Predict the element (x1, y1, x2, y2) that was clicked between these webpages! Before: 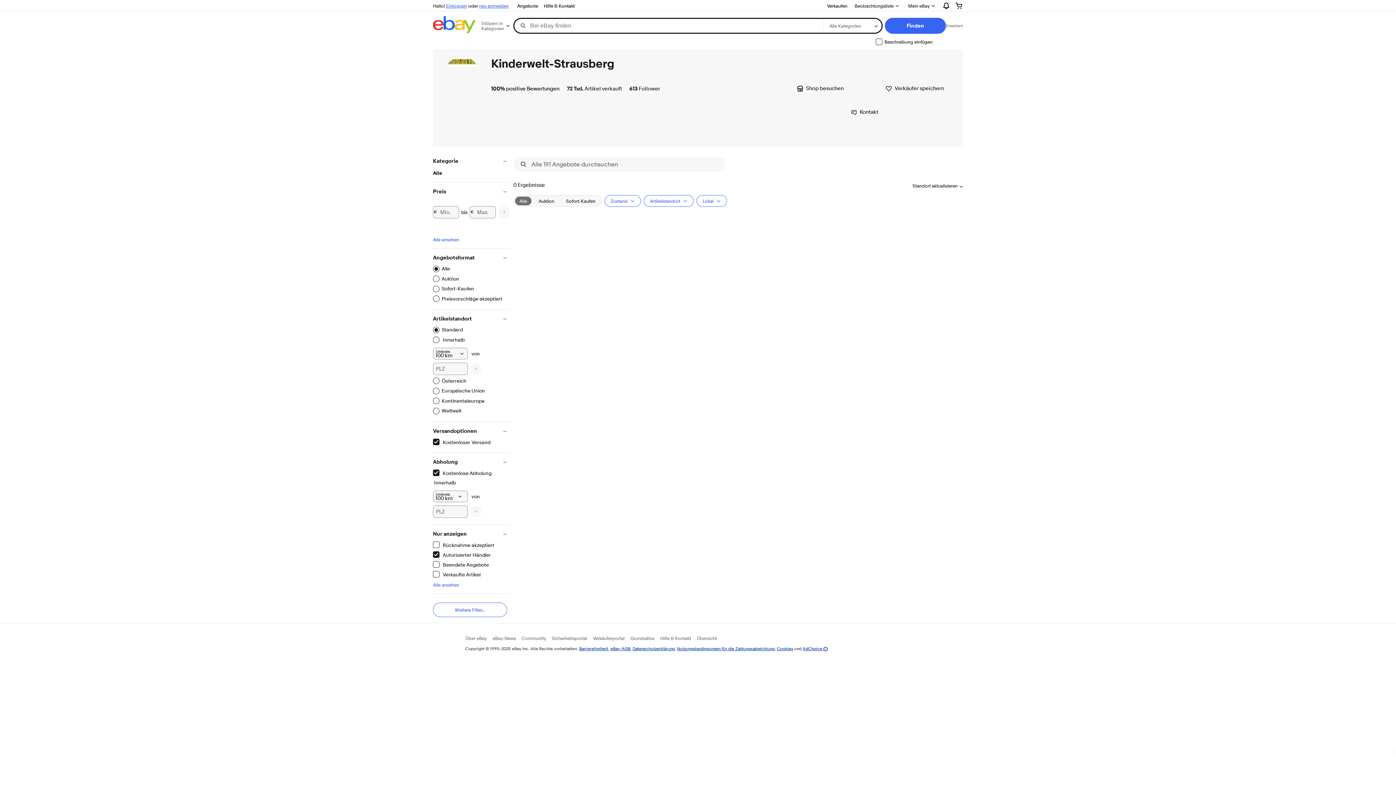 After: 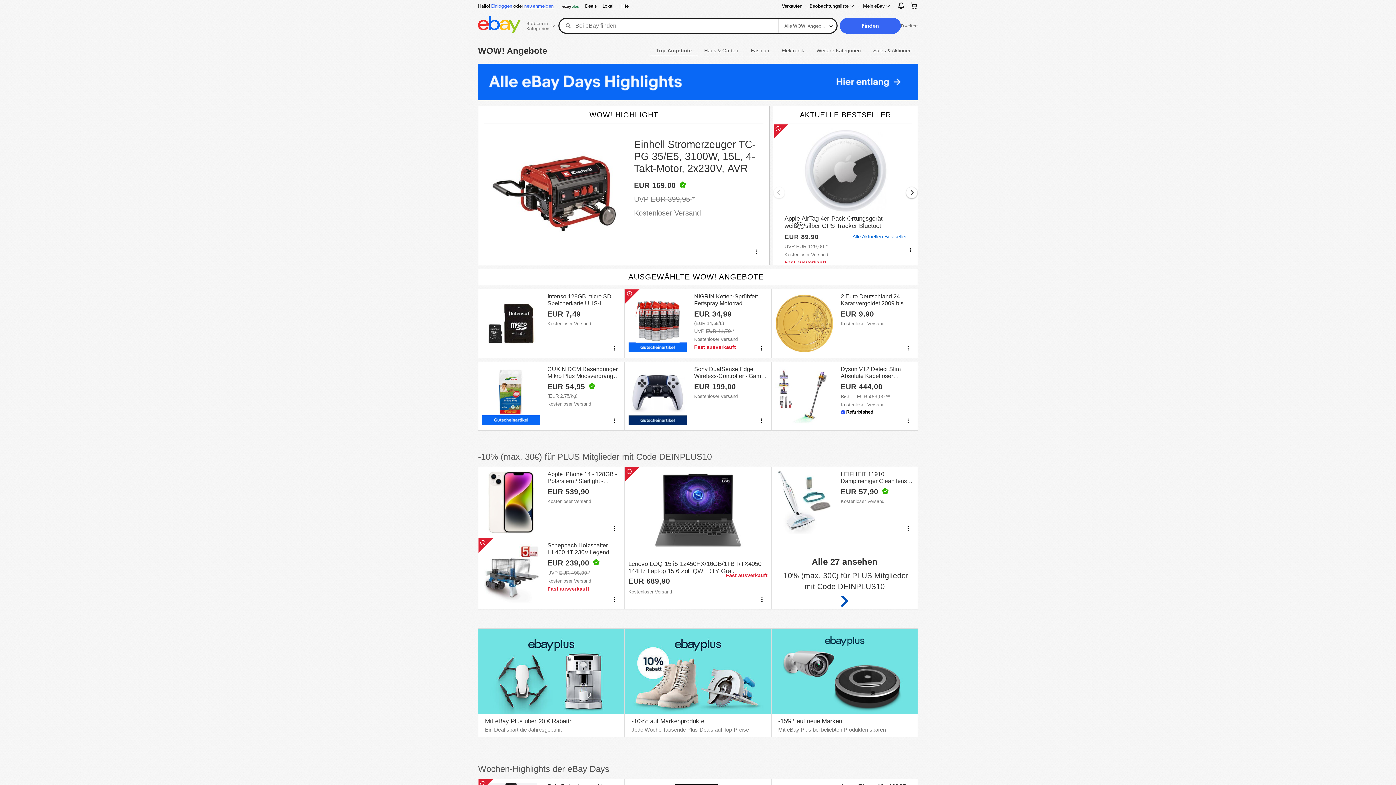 Action: bbox: (514, 1, 541, 10) label: Angebote